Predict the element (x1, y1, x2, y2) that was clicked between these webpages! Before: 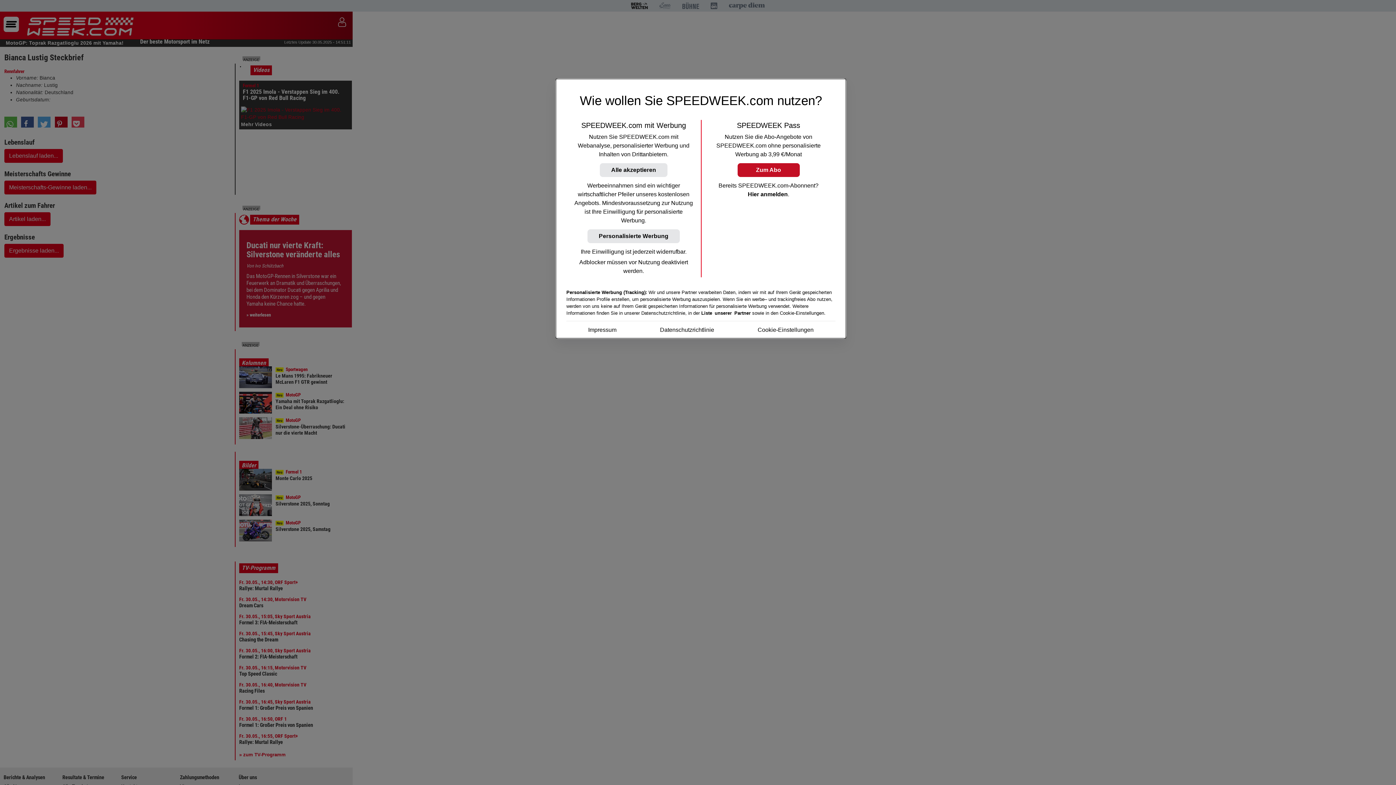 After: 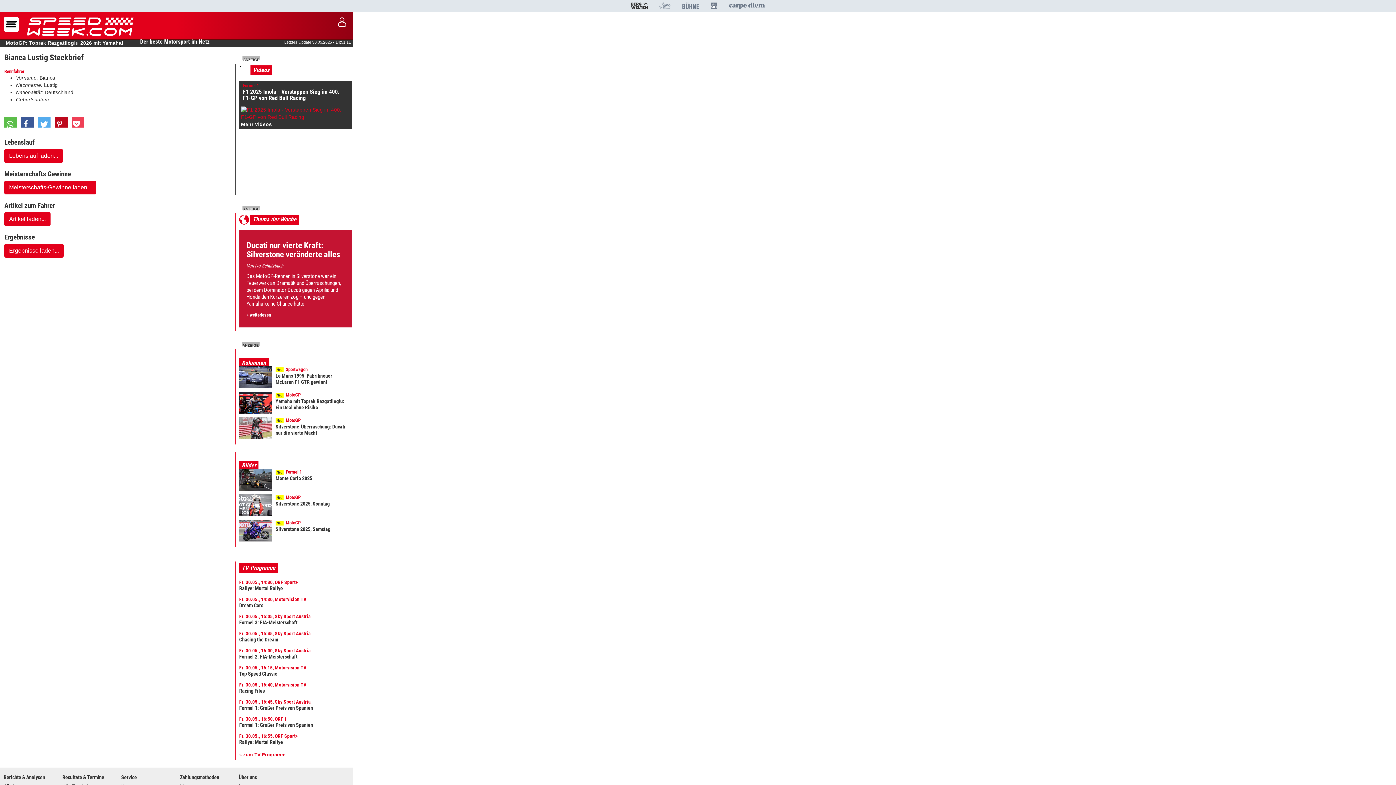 Action: label: Alle akzeptieren bbox: (600, 163, 667, 177)